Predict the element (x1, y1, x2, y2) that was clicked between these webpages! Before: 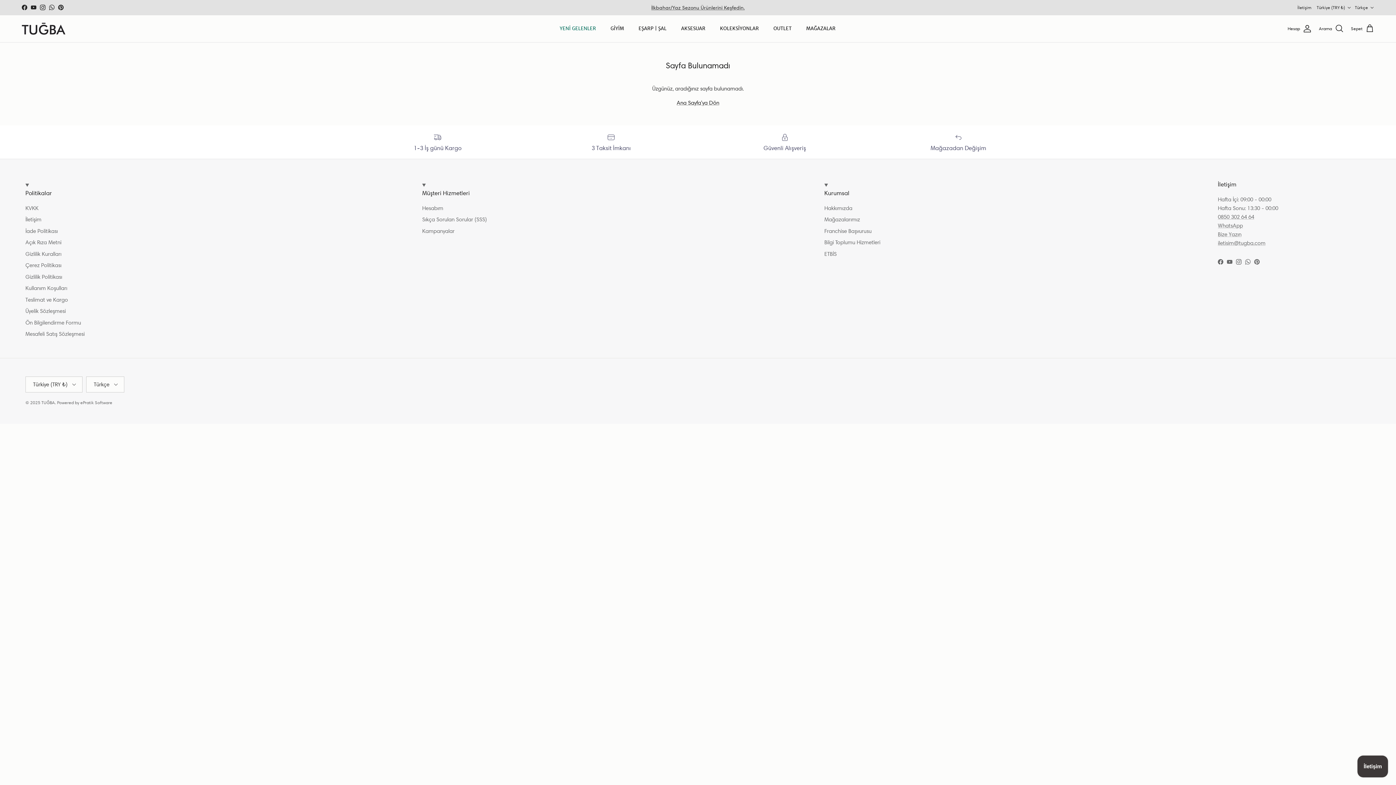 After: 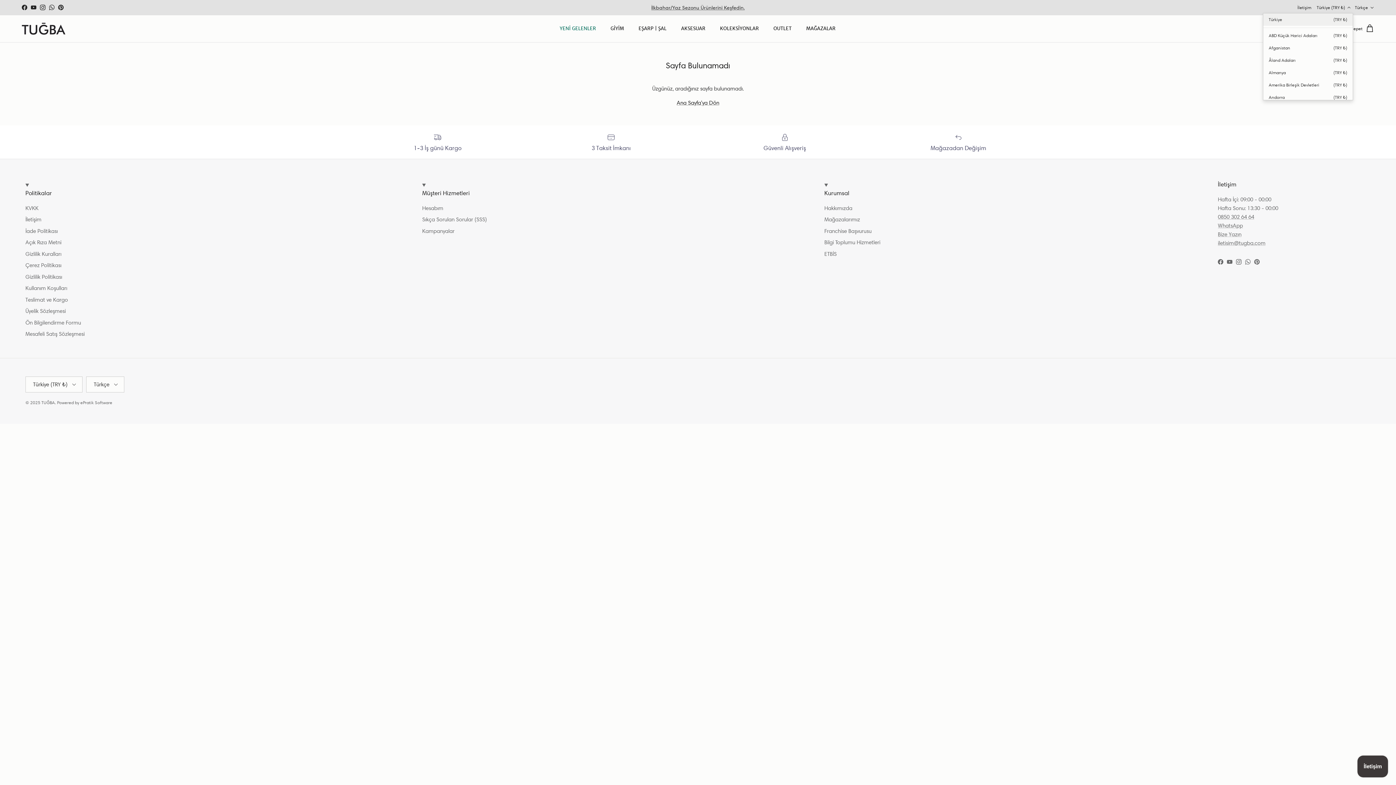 Action: label: Türkiye (TRY ₺) bbox: (1317, 1, 1351, 14)